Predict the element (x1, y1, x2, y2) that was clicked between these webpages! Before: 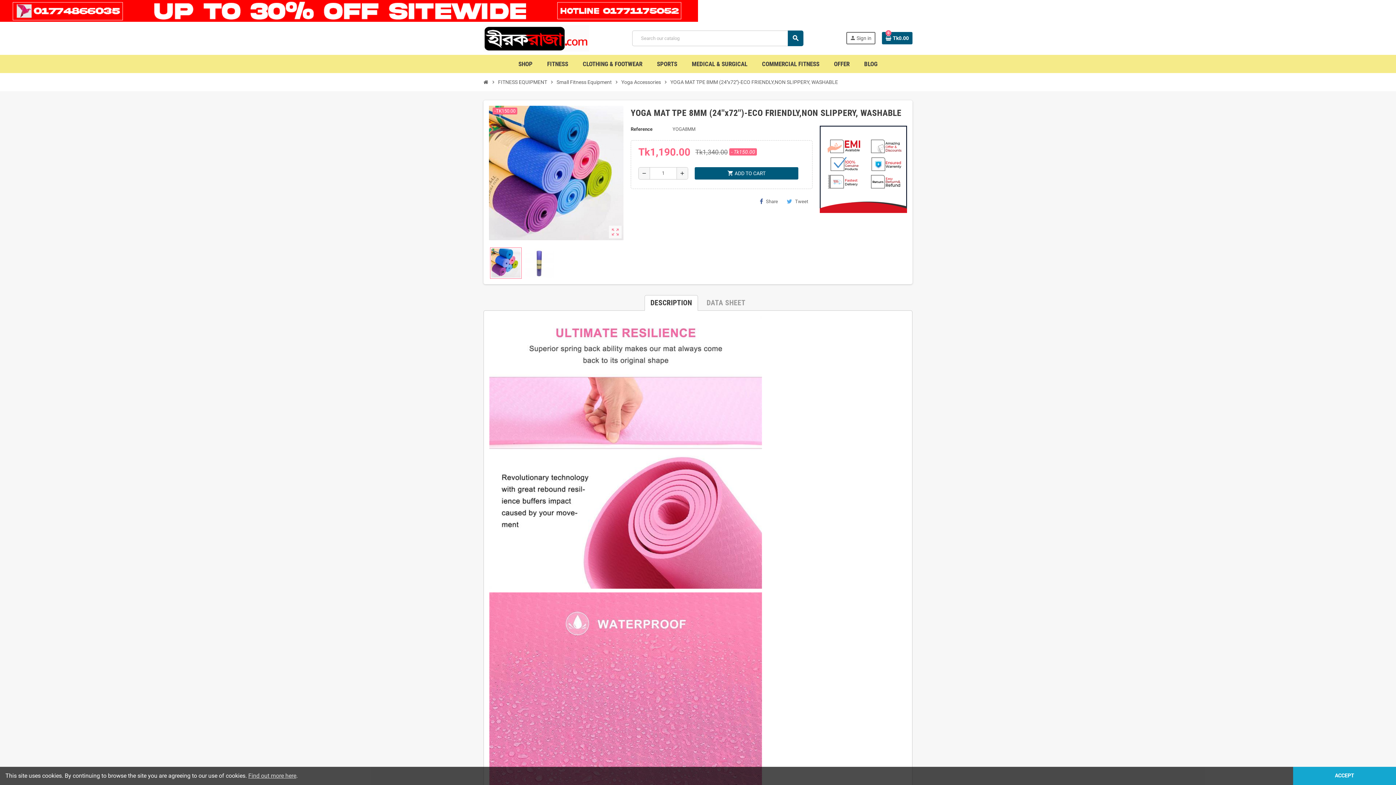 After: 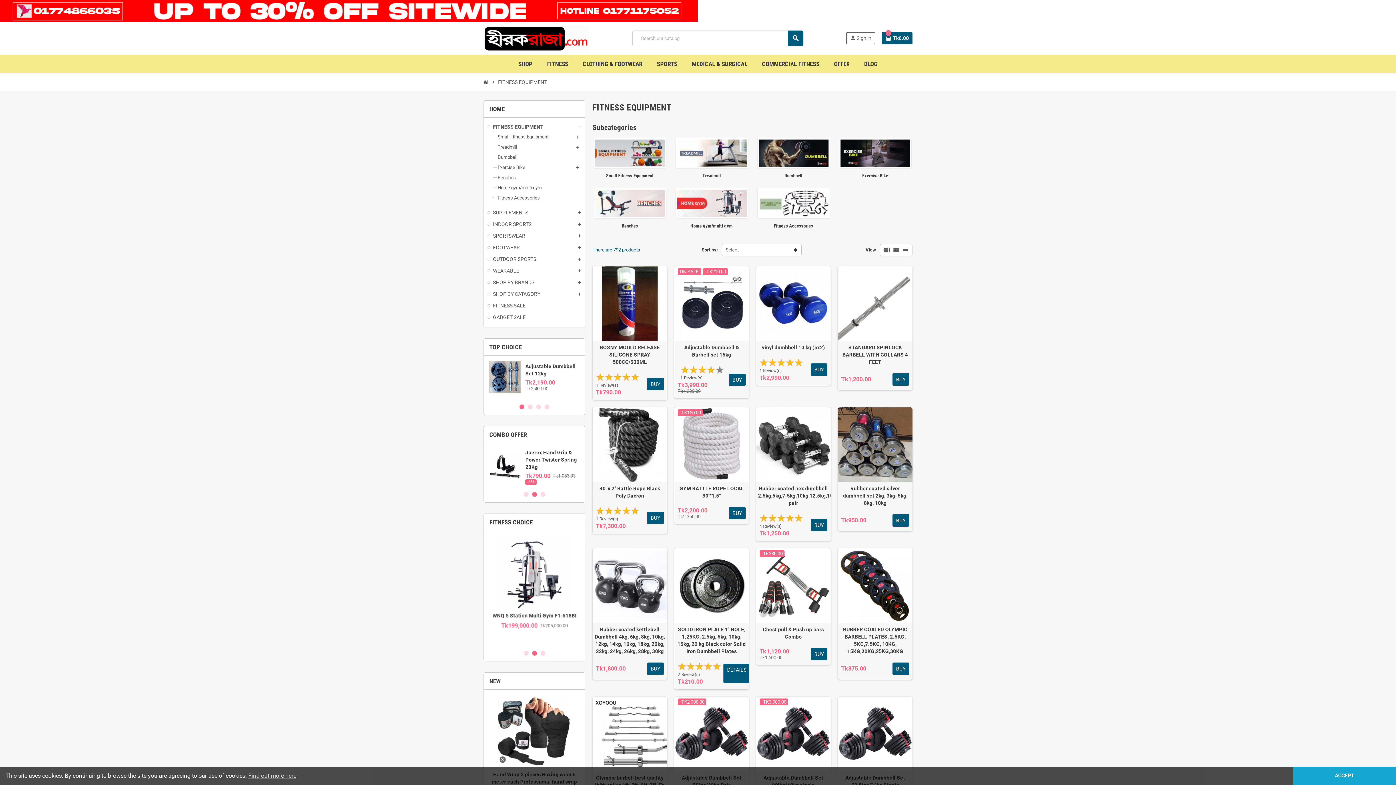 Action: label: FITNESS EQUIPMENT bbox: (496, 76, 549, 87)